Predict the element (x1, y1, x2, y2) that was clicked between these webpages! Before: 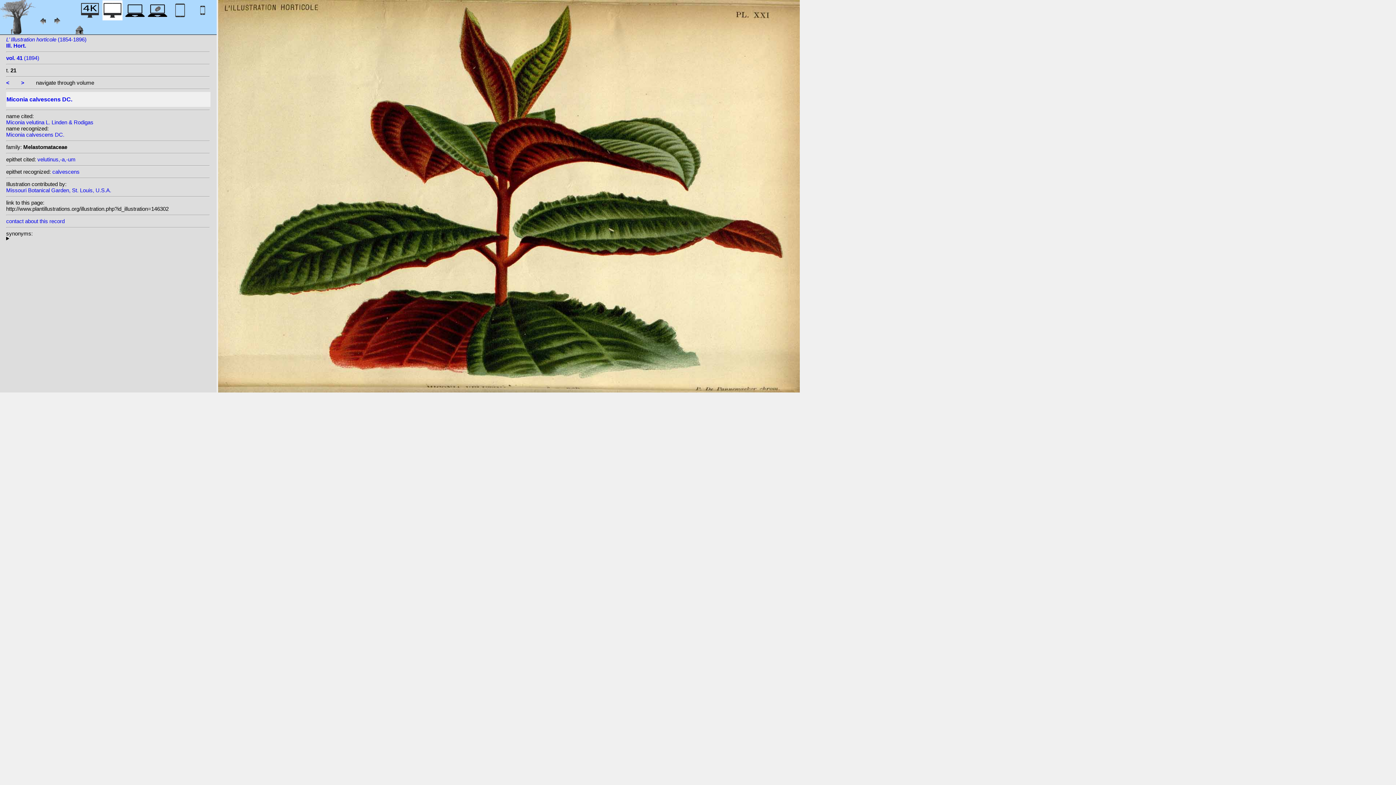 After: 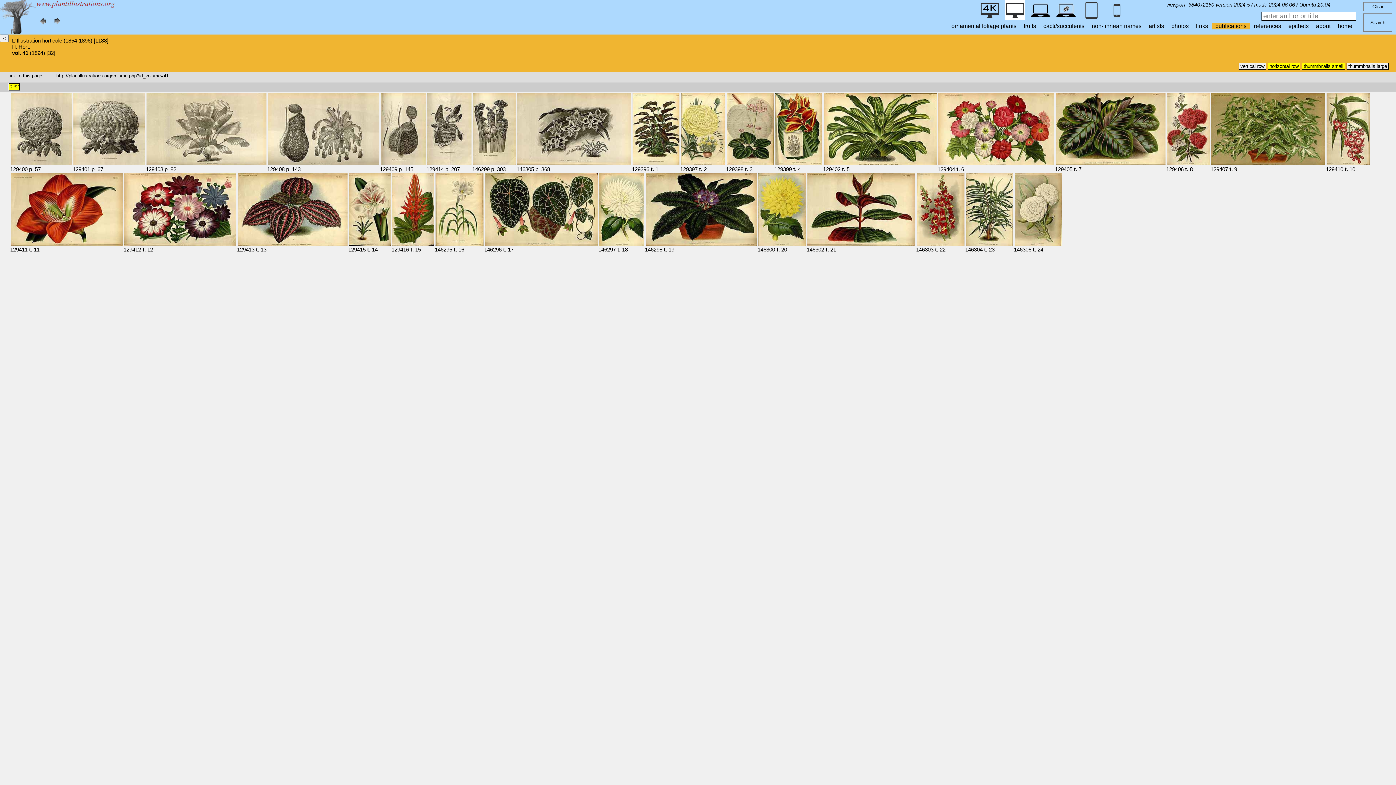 Action: bbox: (6, 54, 39, 61) label: vol. 41 (1894)